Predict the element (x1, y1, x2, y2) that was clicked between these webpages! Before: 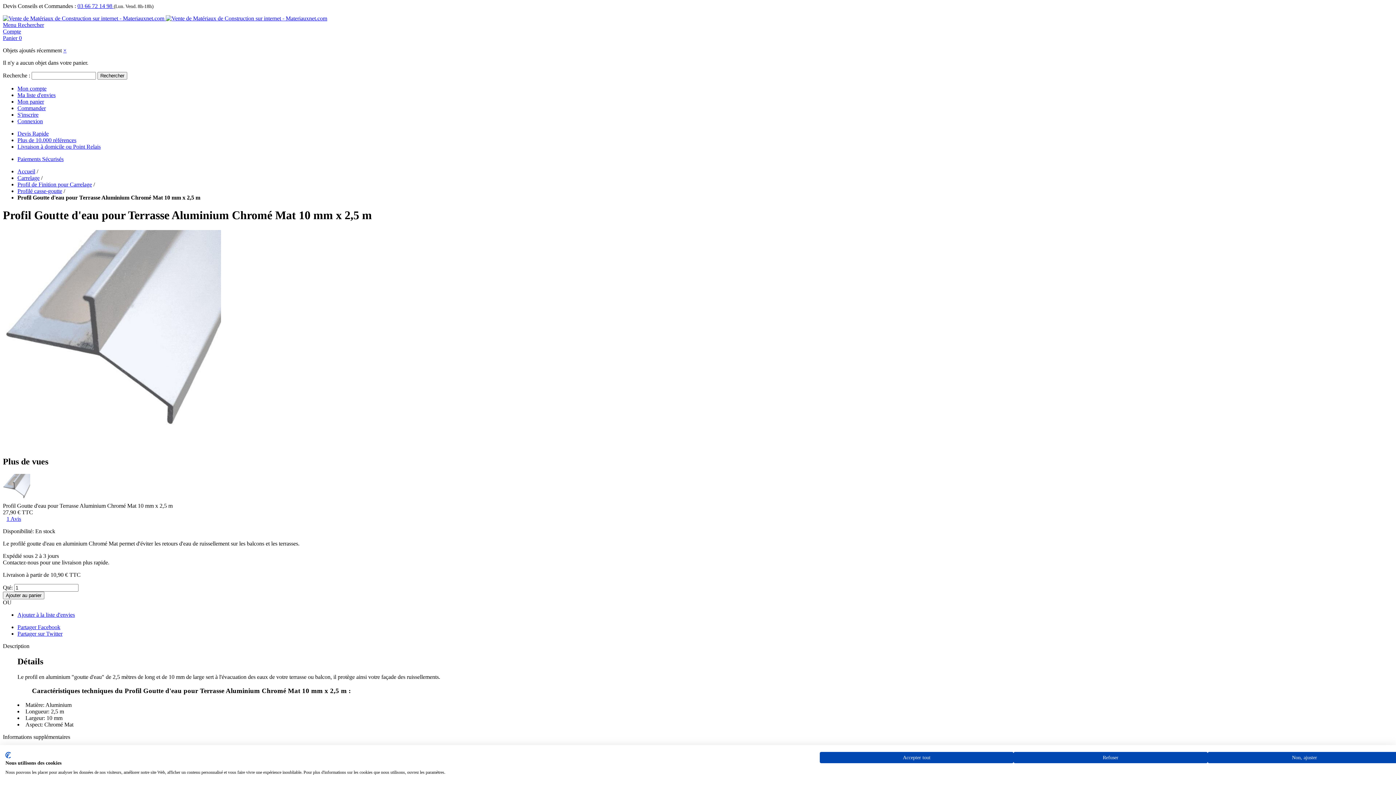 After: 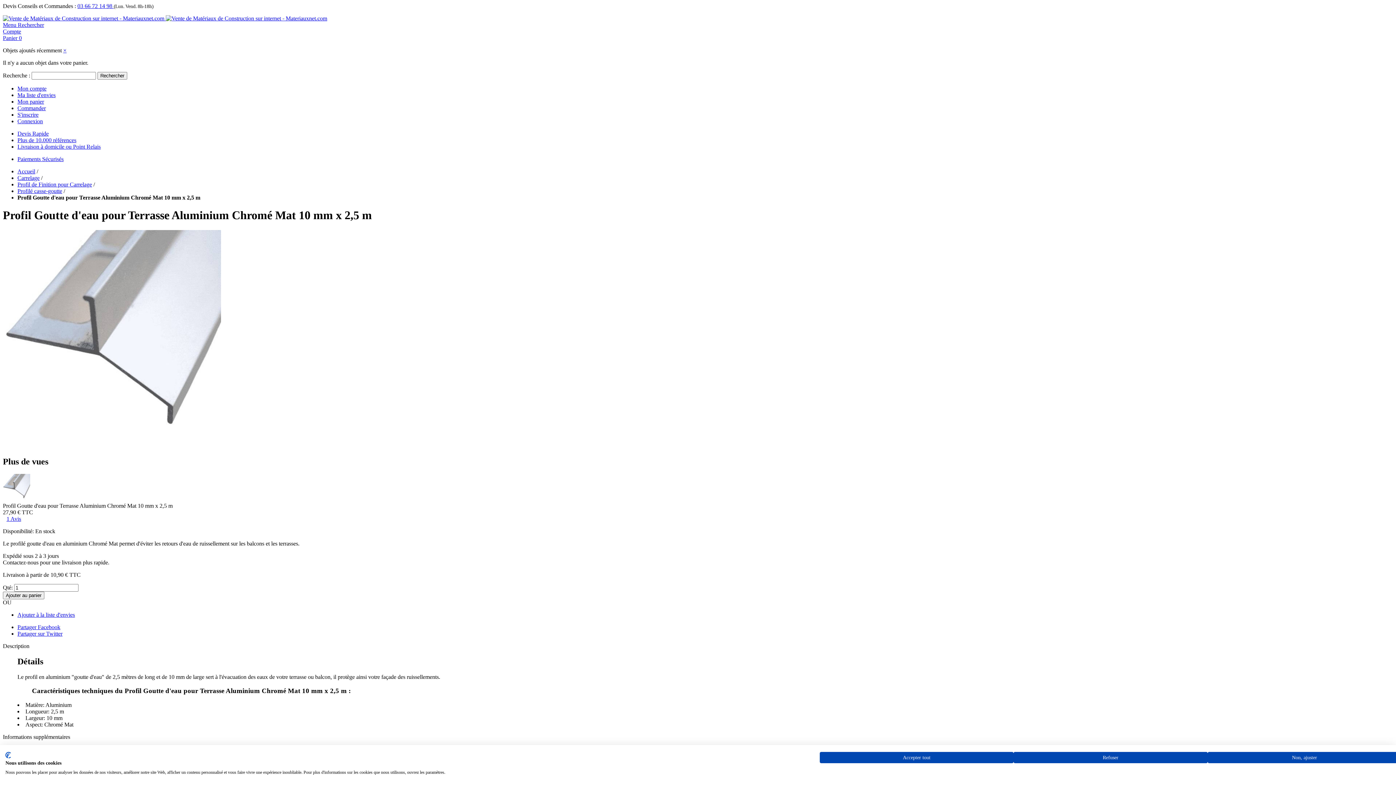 Action: bbox: (17, 630, 62, 636) label: Partager sur Twitter